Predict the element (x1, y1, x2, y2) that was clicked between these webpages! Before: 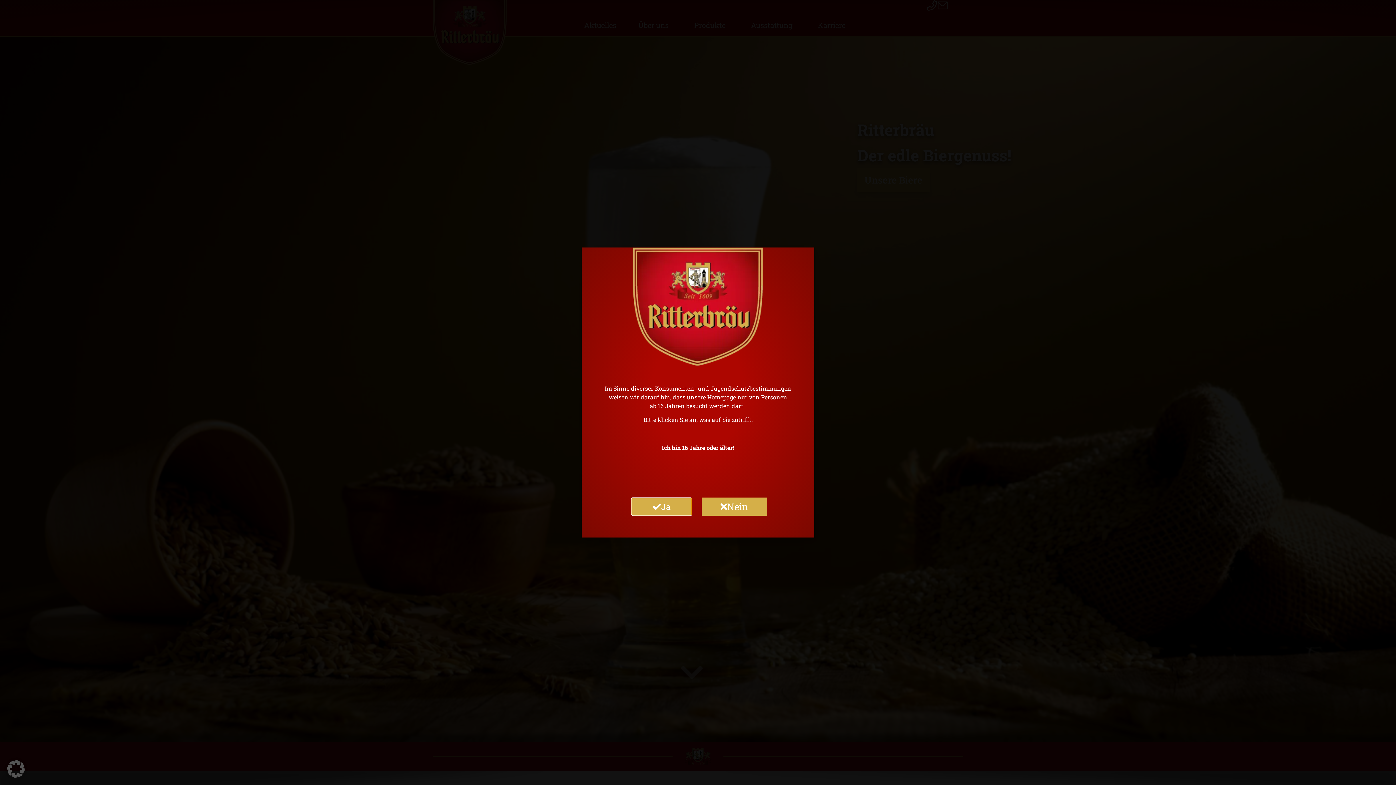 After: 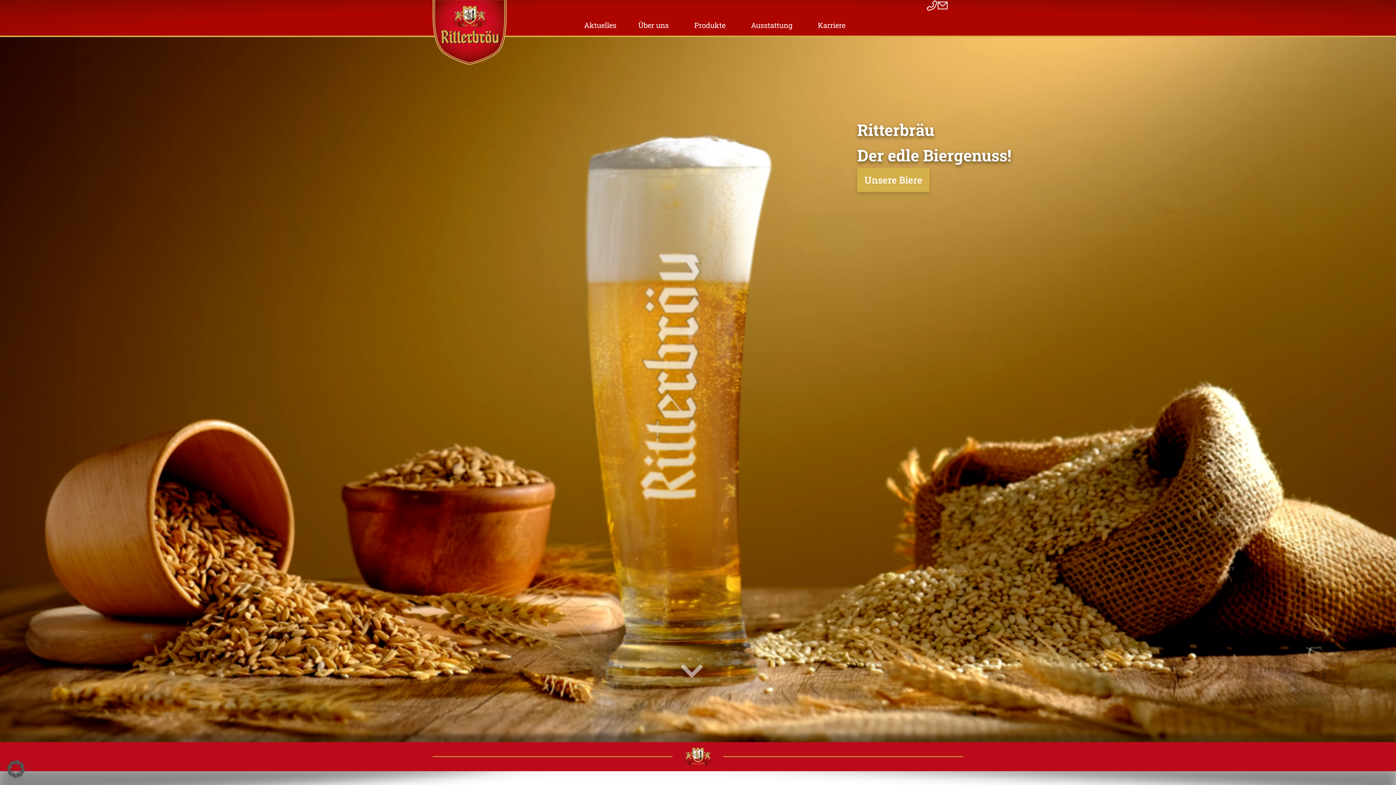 Action: bbox: (632, 498, 691, 514) label: Ja